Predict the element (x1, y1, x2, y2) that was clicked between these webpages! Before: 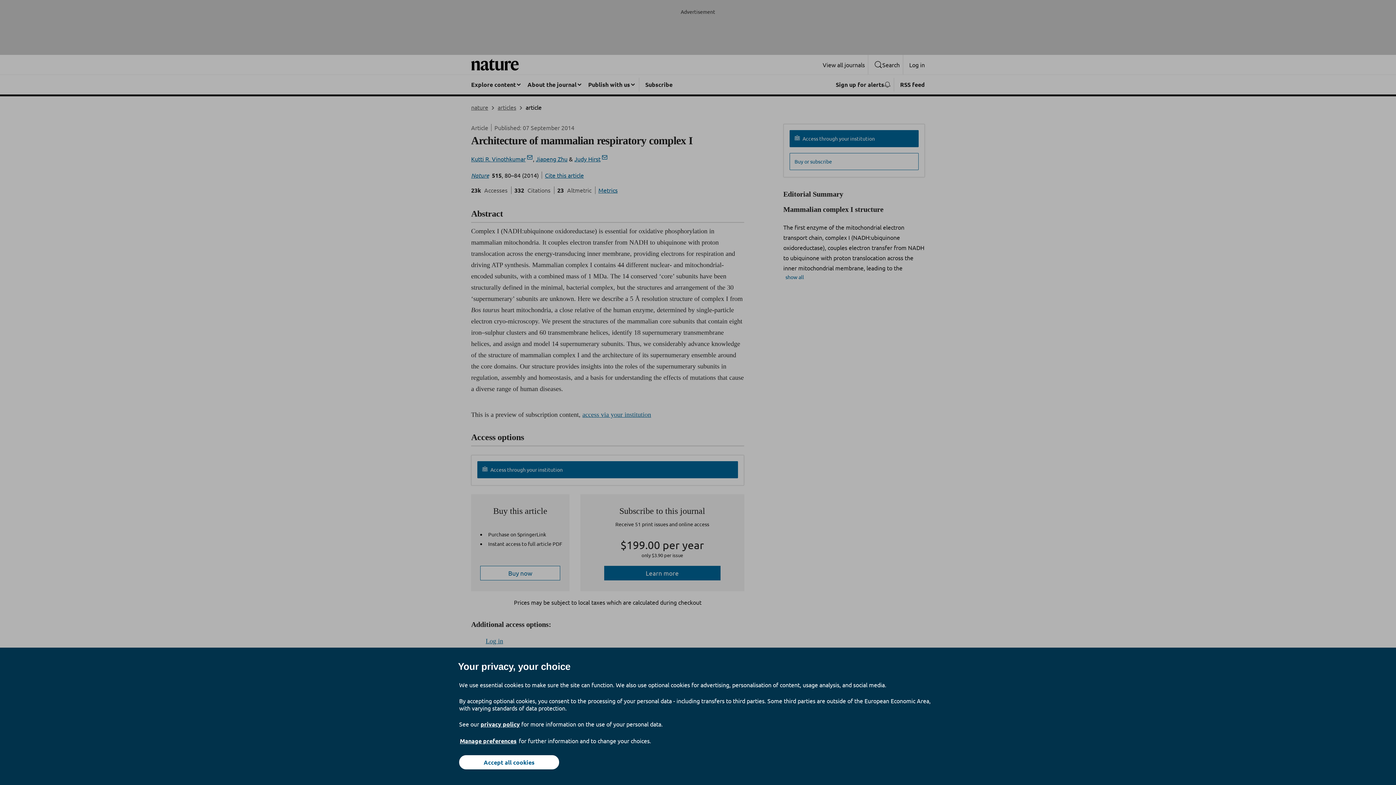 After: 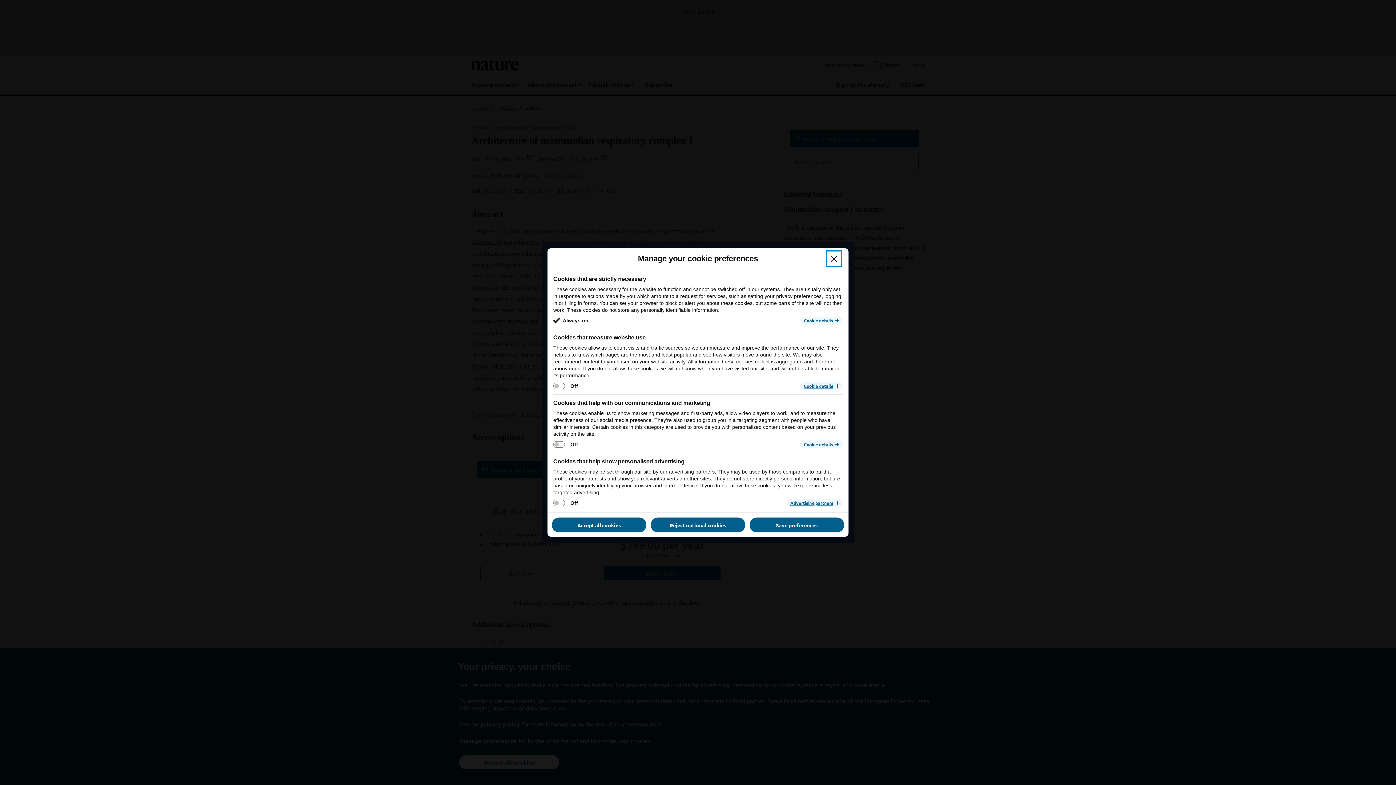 Action: bbox: (459, 737, 517, 745) label: Manage preferences